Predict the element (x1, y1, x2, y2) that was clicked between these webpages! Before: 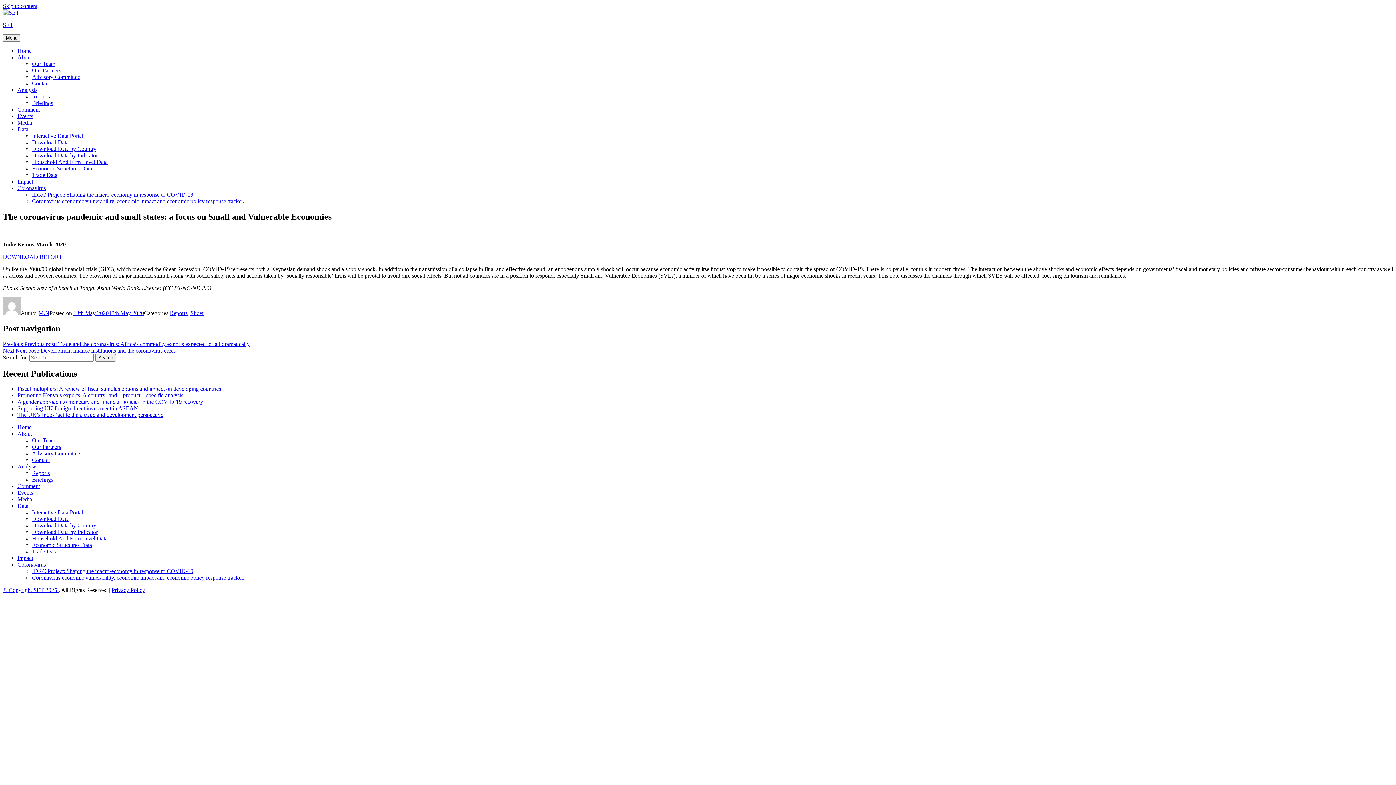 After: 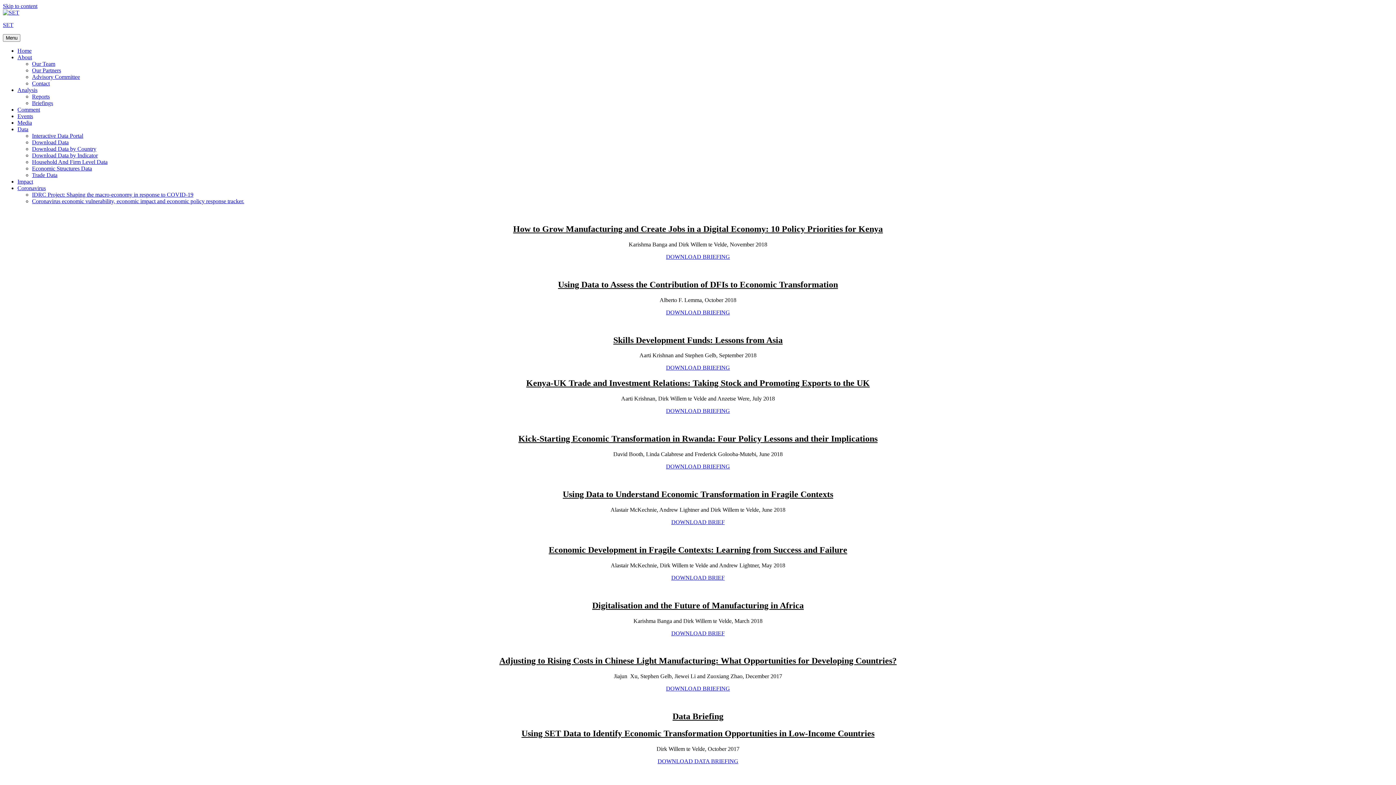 Action: bbox: (32, 476, 53, 483) label: Briefings